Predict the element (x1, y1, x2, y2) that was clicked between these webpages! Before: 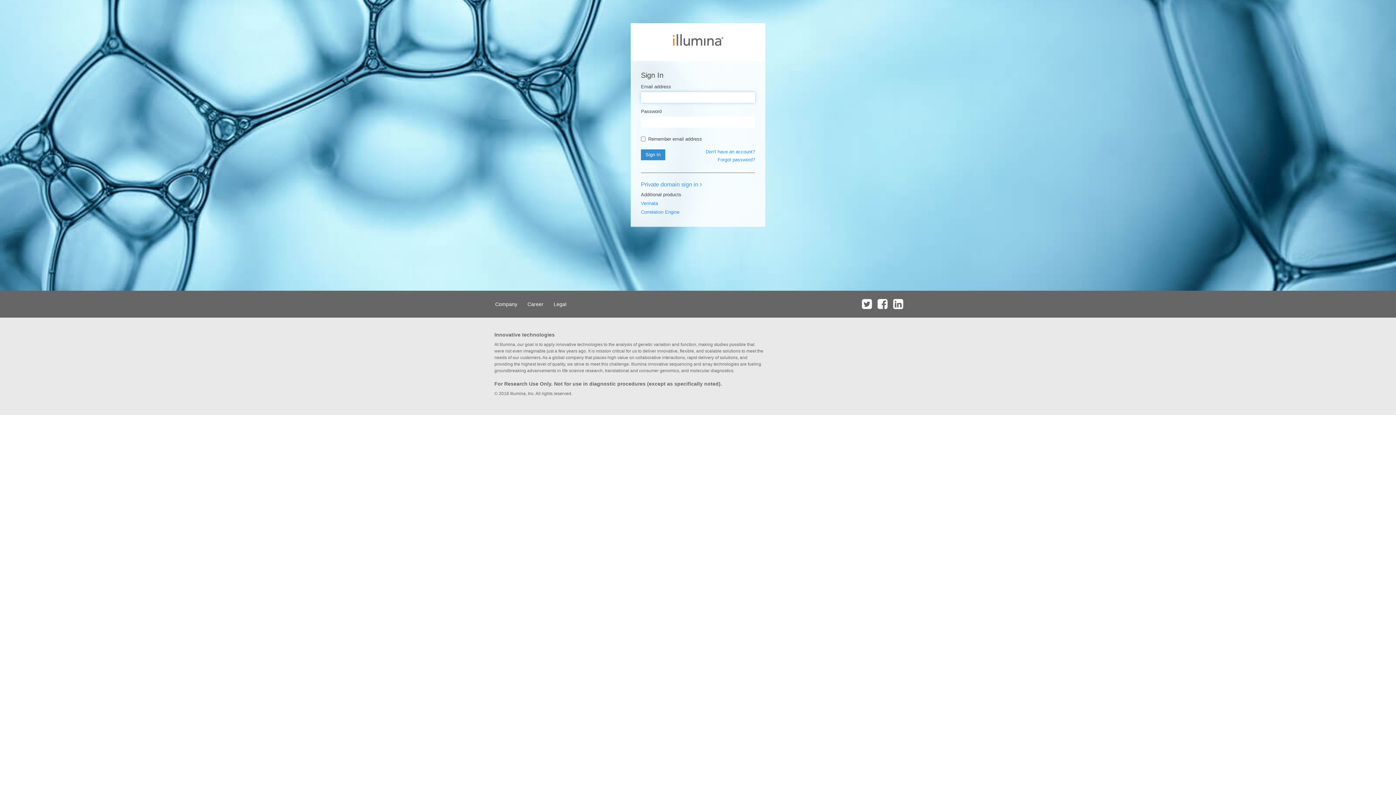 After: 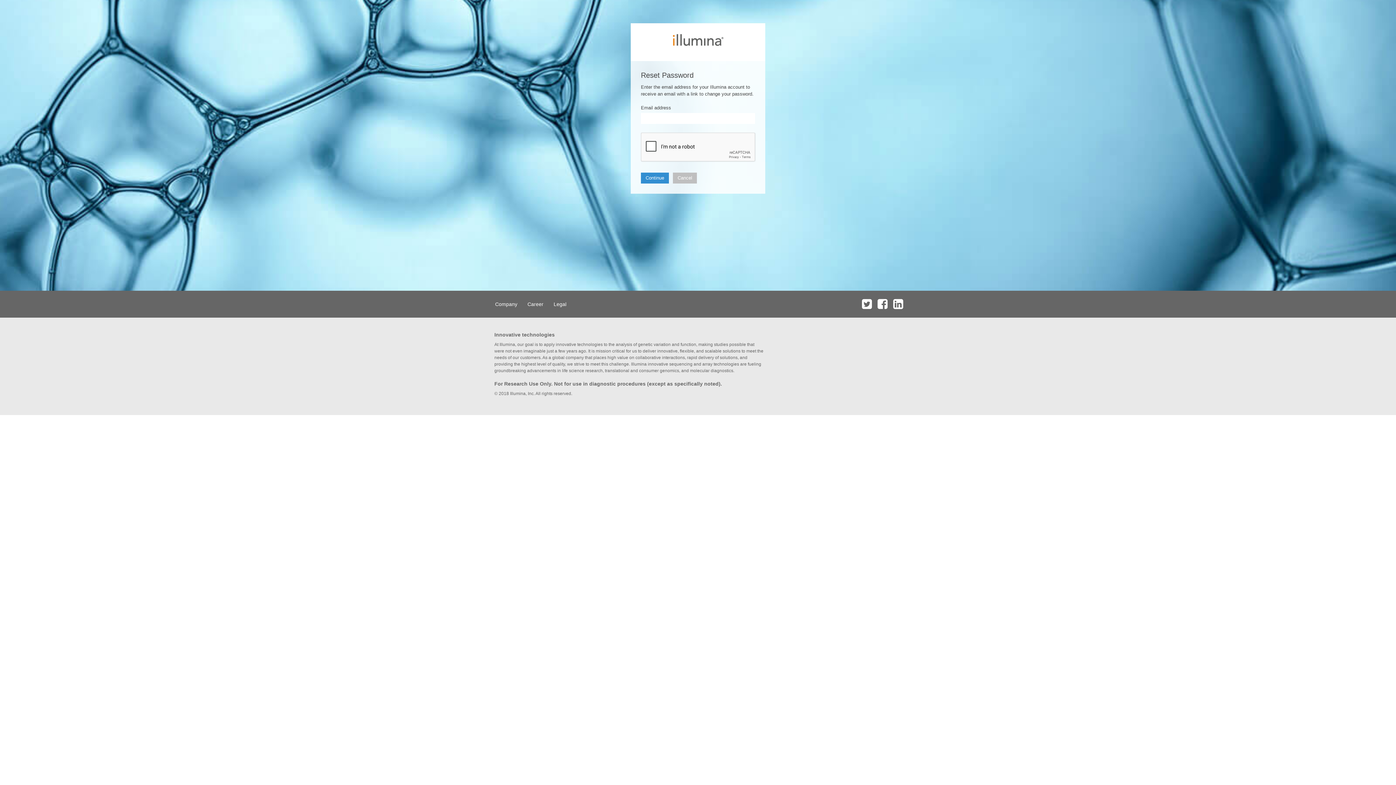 Action: bbox: (717, 157, 755, 162) label: Forgot password?